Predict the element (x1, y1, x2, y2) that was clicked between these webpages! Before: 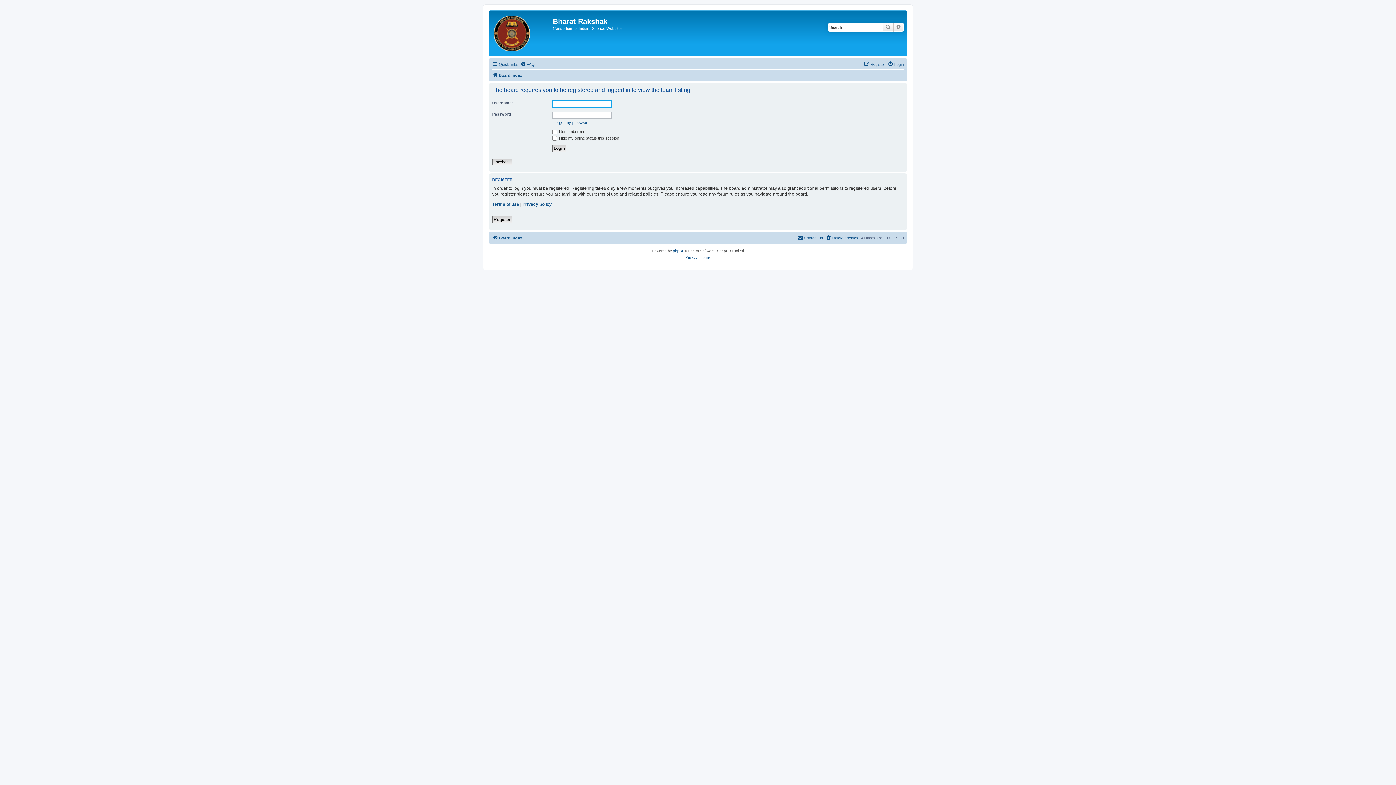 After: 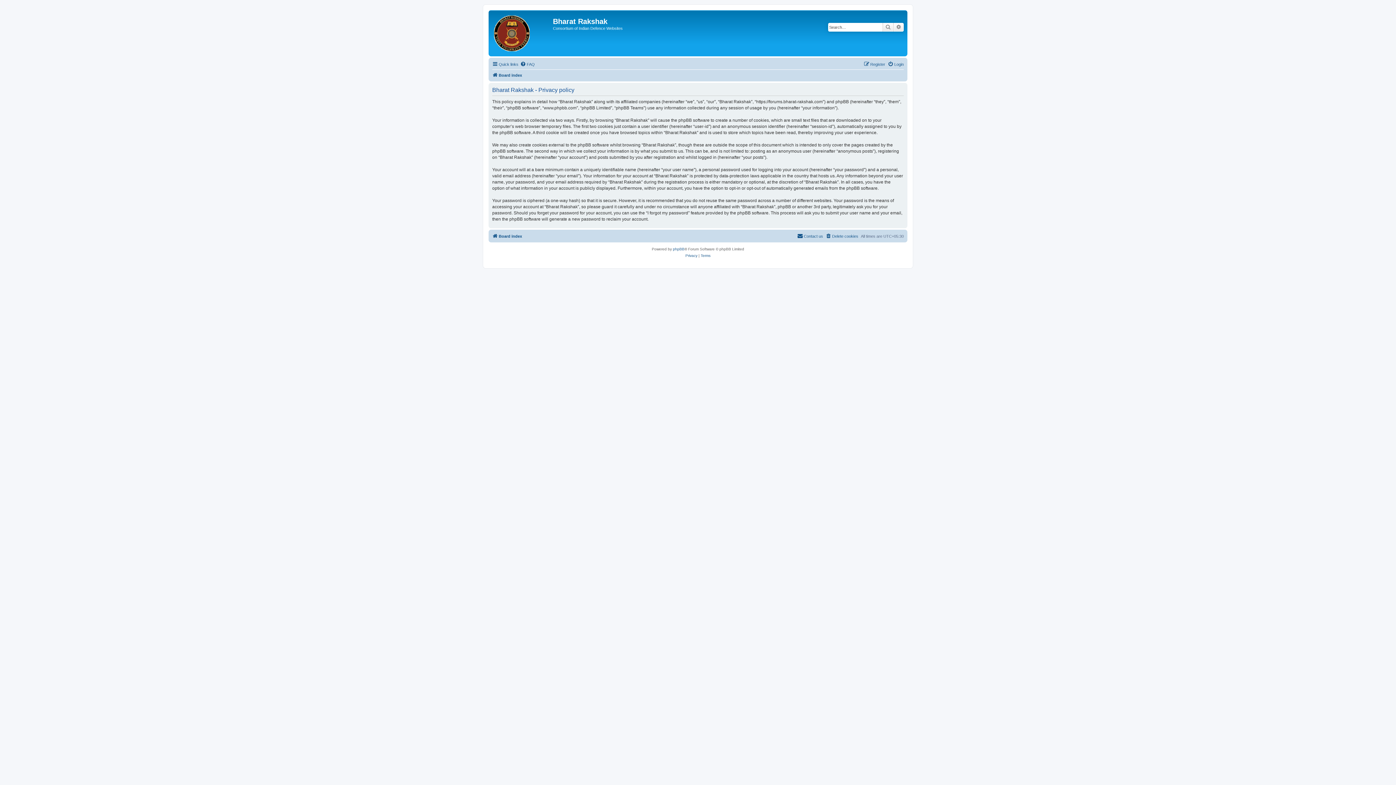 Action: label: Privacy bbox: (685, 254, 697, 260)